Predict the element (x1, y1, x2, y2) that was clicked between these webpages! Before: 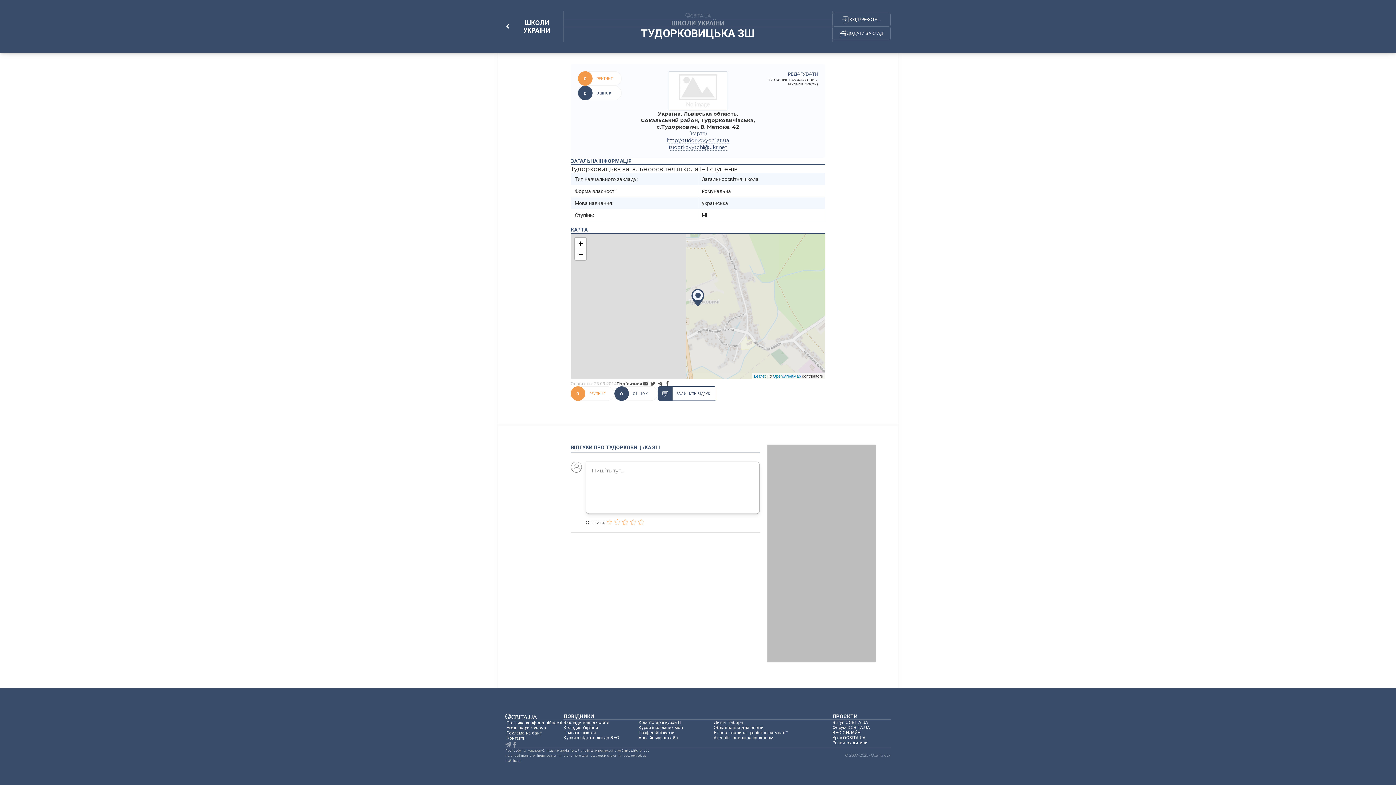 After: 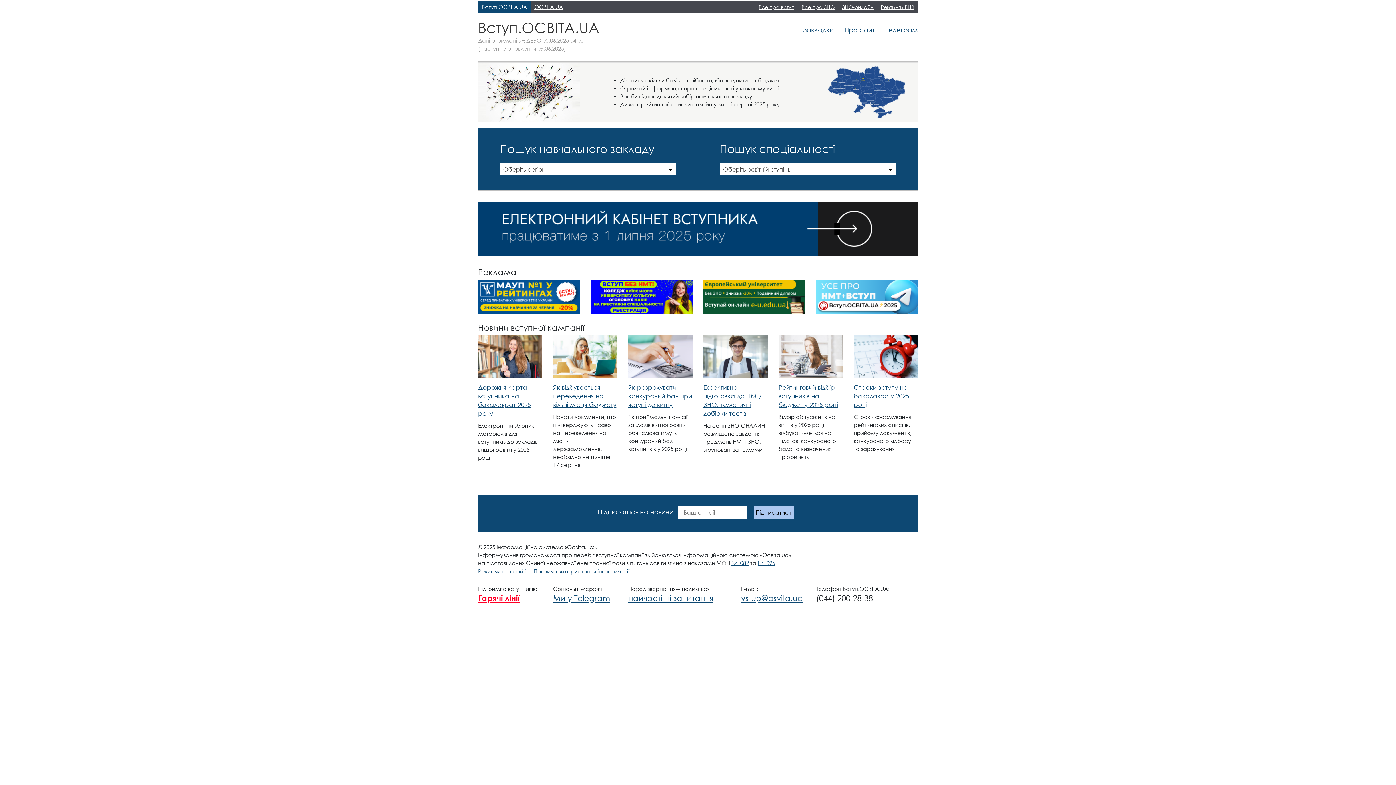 Action: label: Вступ.ОСВІТА.UA bbox: (832, 720, 870, 725)